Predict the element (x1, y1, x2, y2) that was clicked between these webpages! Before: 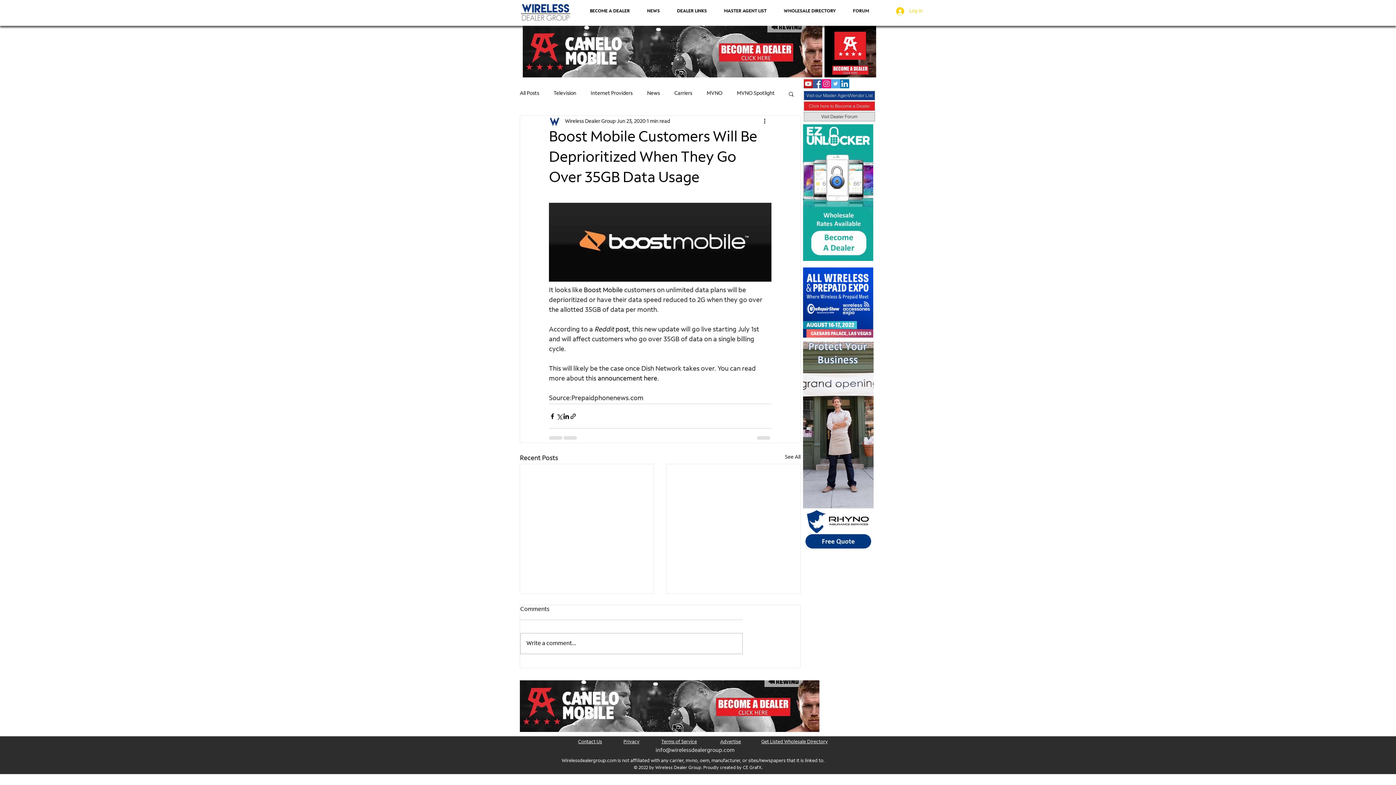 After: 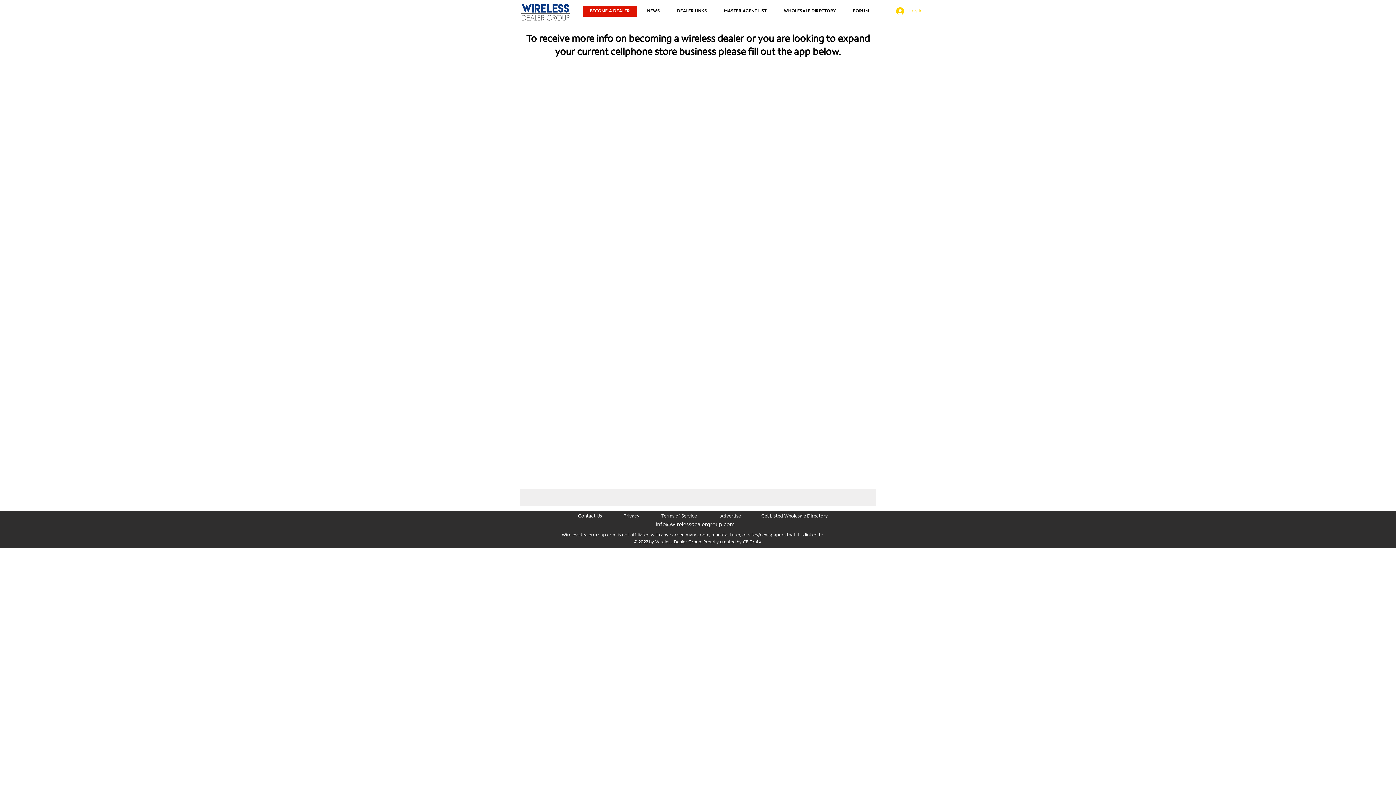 Action: label: Click here to Become a Dealer bbox: (804, 101, 875, 110)